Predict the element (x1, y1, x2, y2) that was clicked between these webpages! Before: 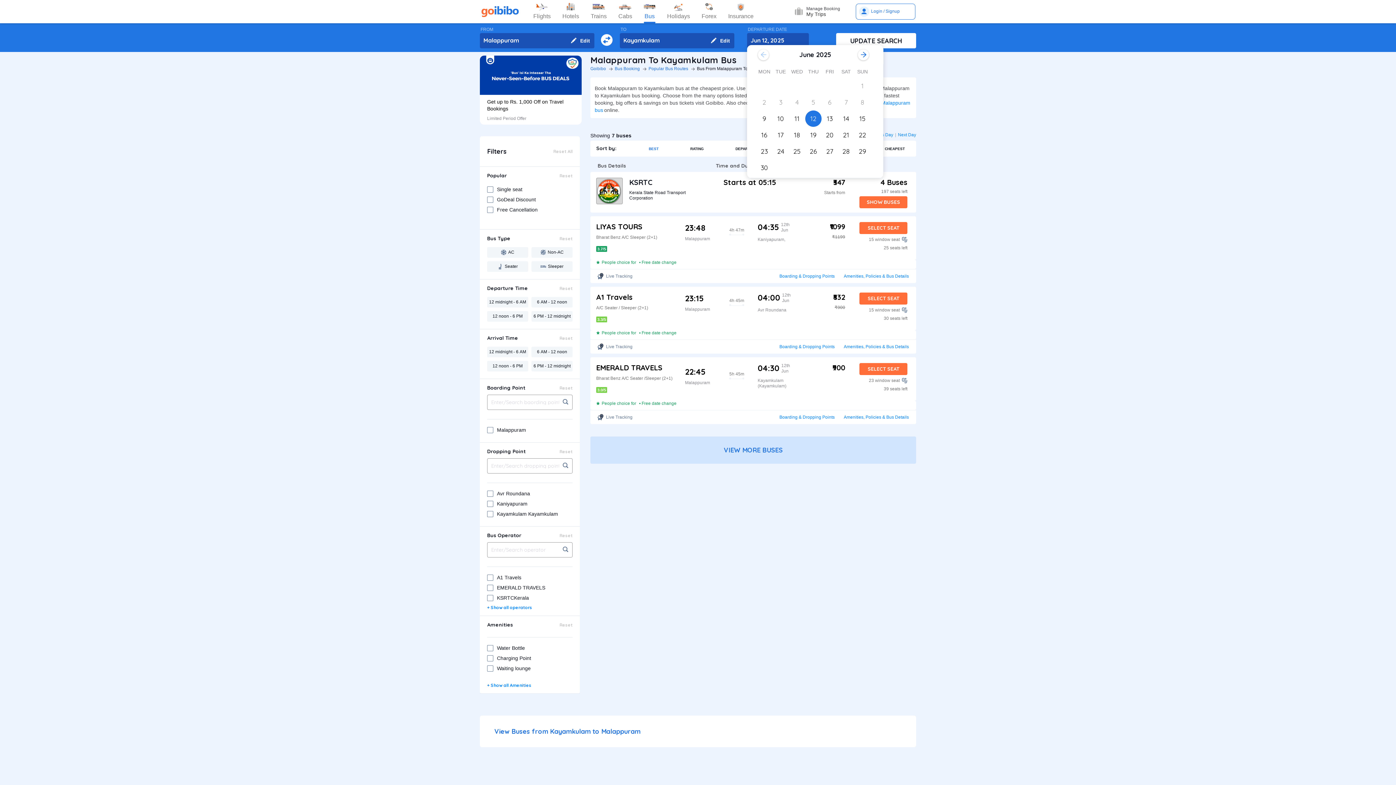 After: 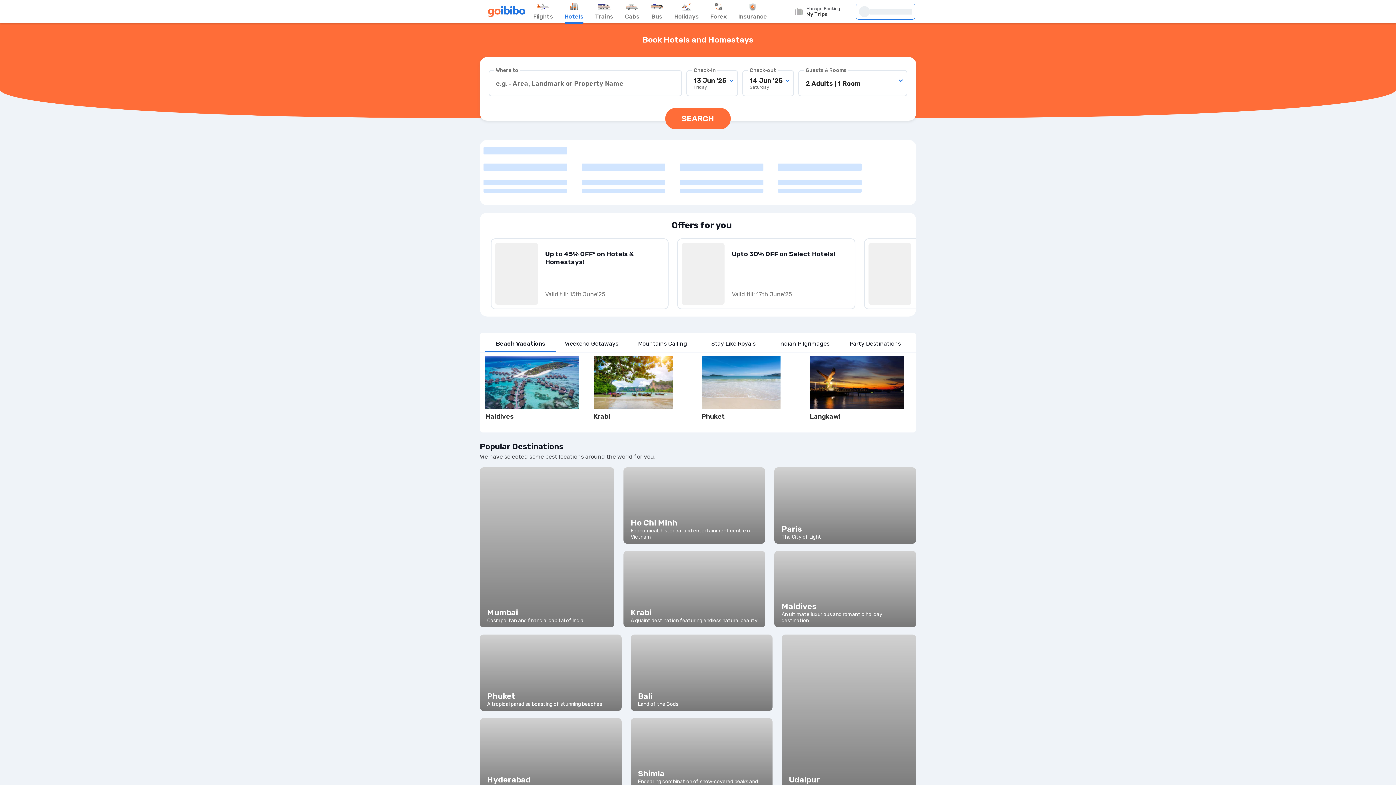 Action: bbox: (562, 0, 579, 22) label: Hotels